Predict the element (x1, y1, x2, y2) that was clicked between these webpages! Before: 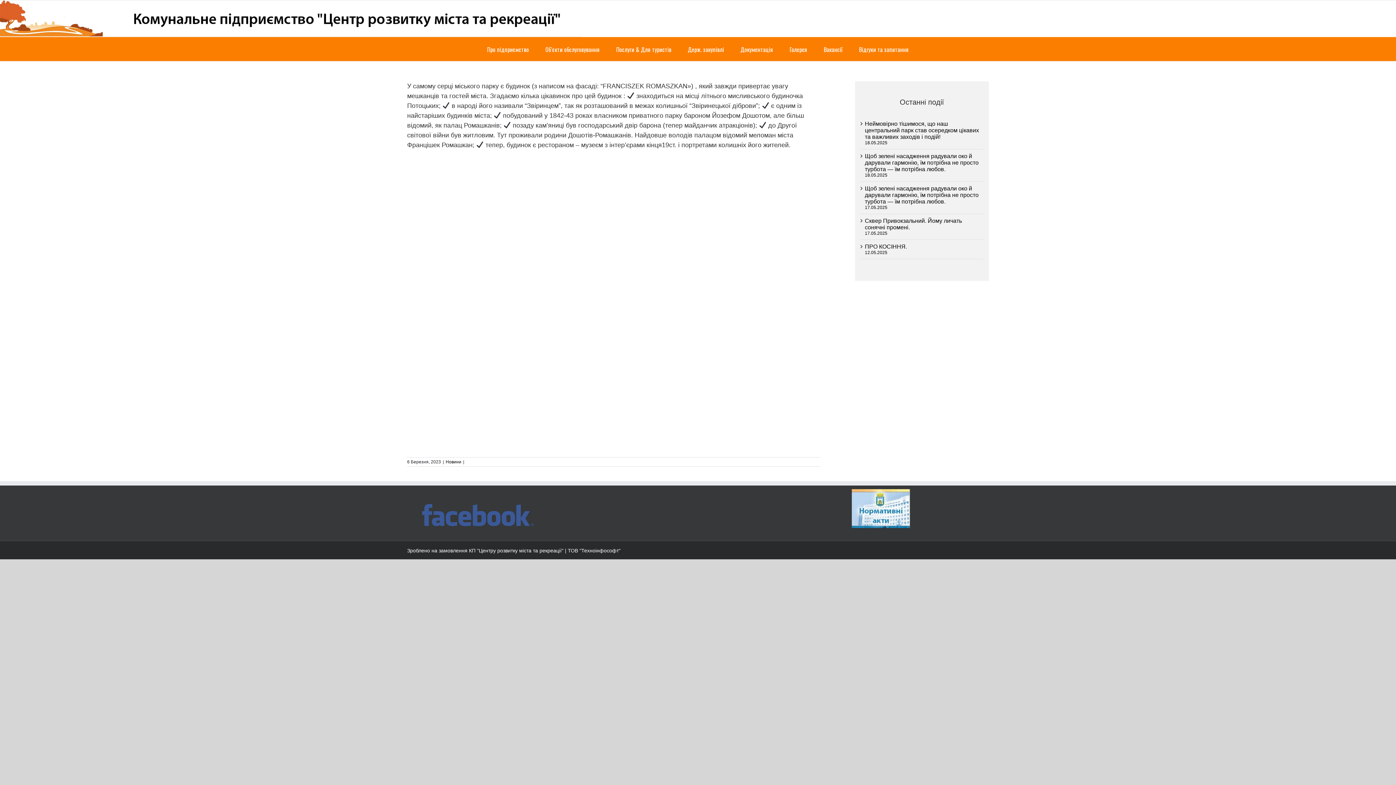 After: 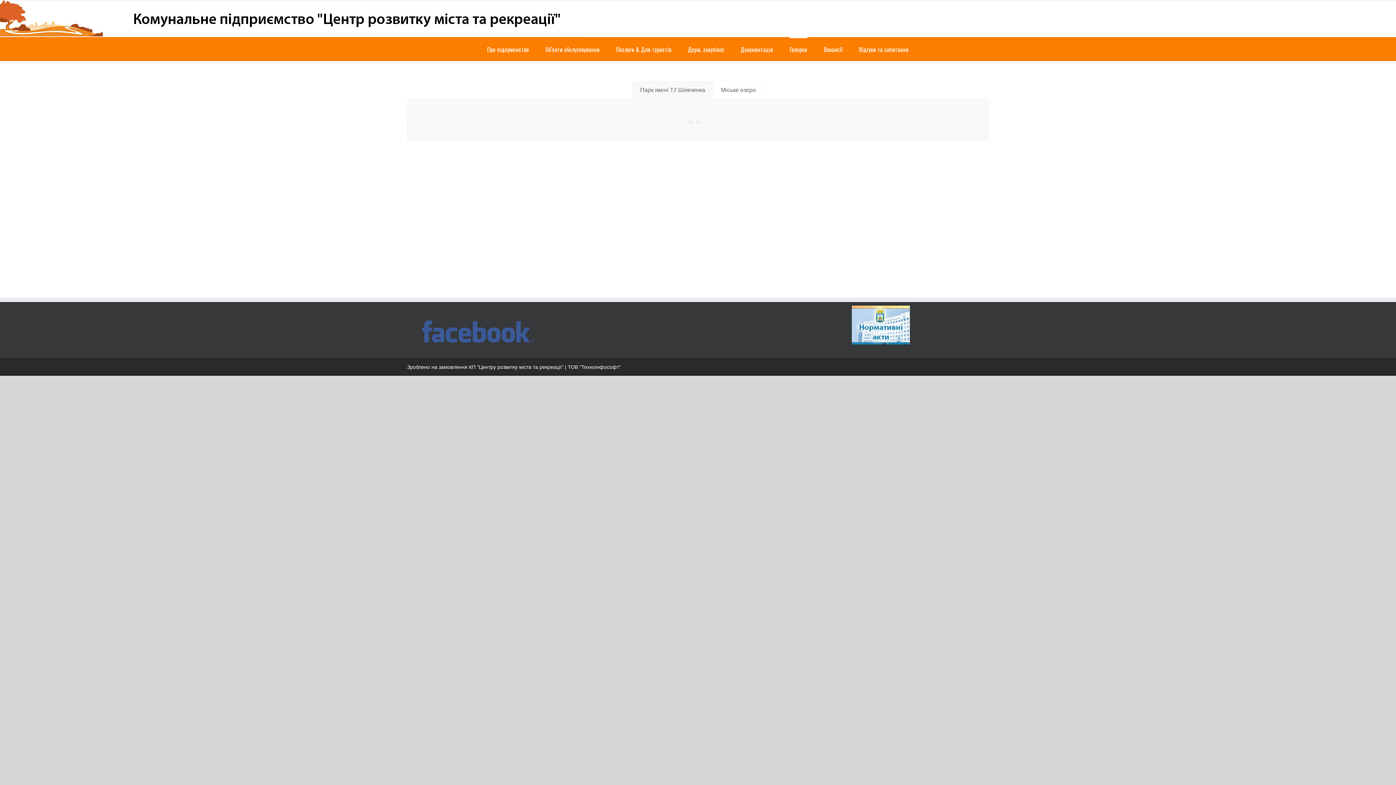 Action: bbox: (789, 37, 807, 61) label: Галерея